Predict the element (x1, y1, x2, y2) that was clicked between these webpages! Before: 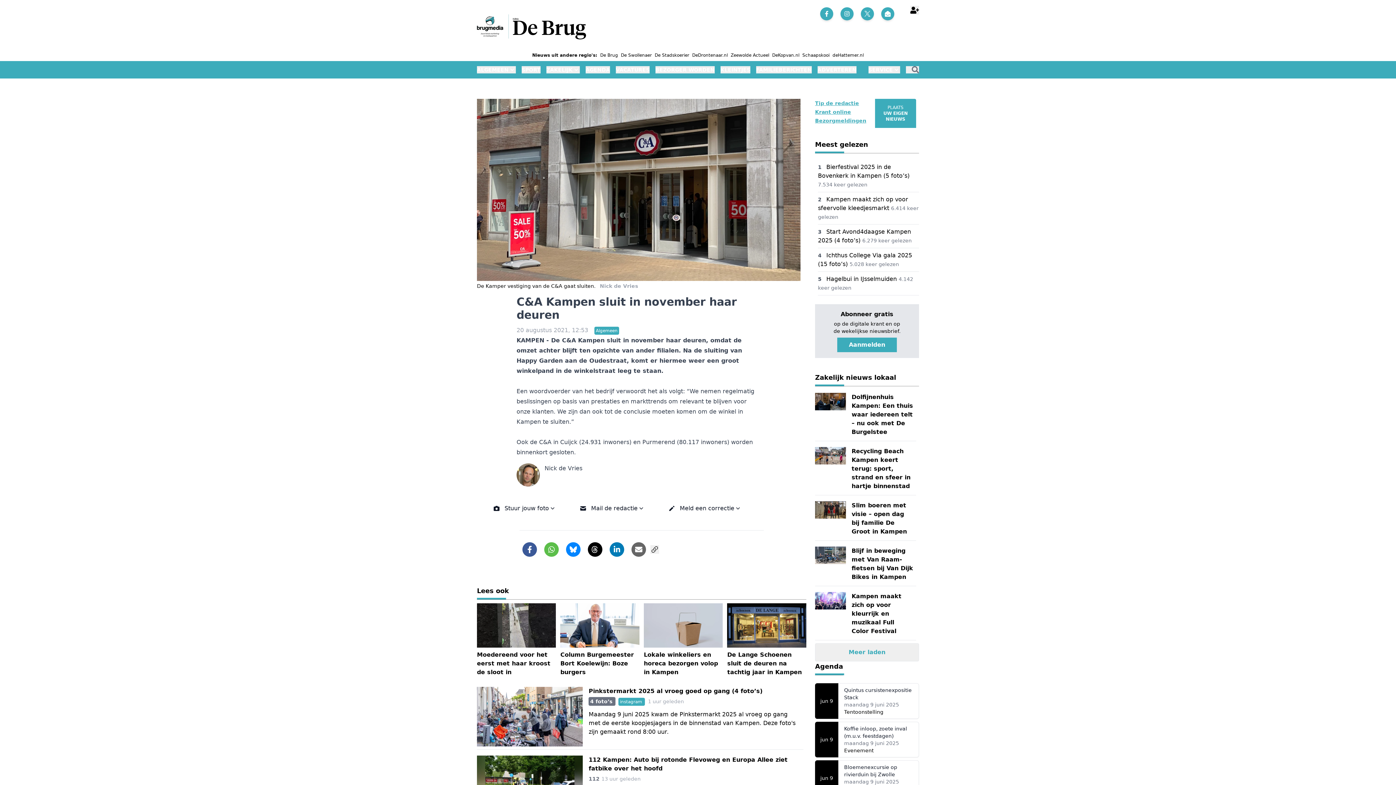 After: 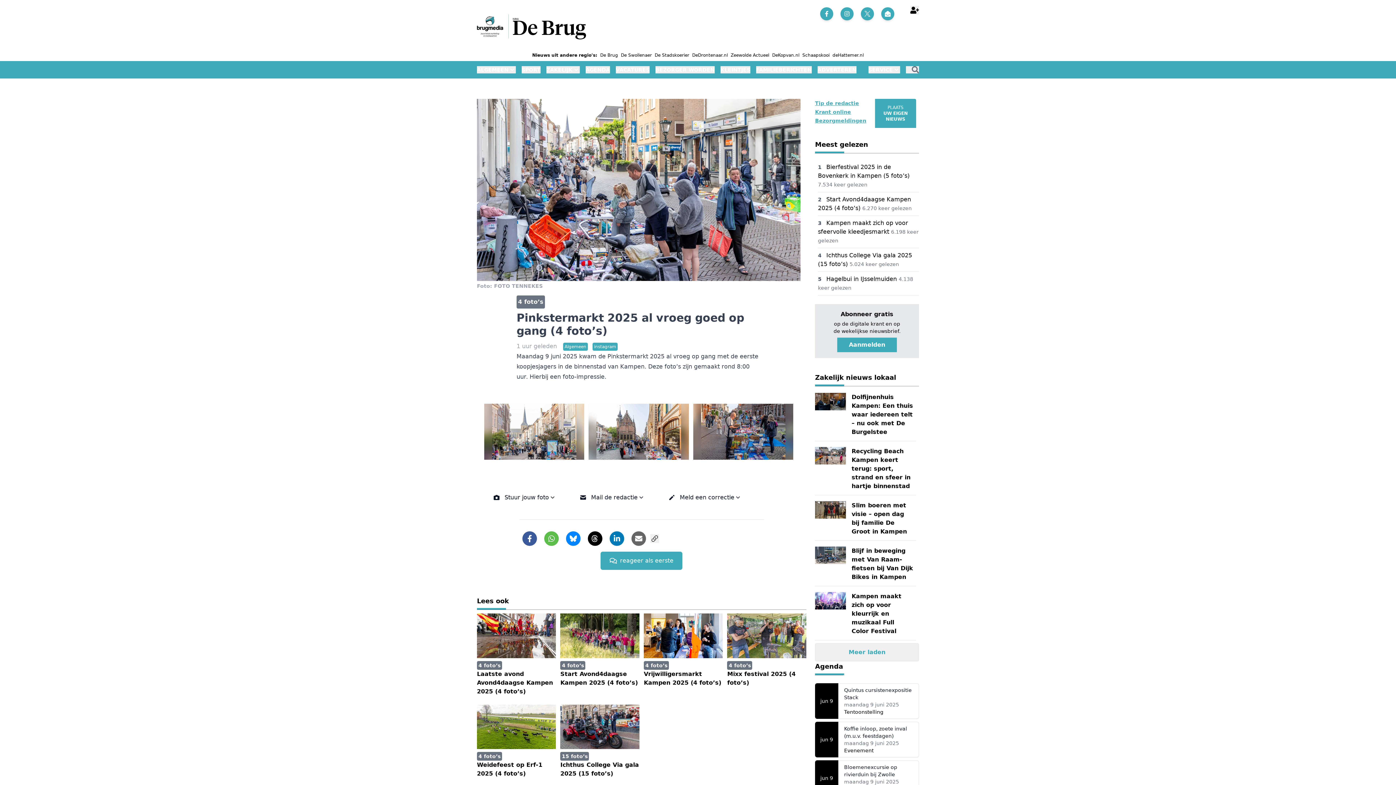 Action: label: Pinkstermarkt 2025 al vroeg goed op gang (4 foto’s)
4 foto’s instagram 1 uur geleden

Maandag 9 juni 2025 kwam de Pinkstermarkt 2025 al vroeg op gang met de eerste koopjesjagers in de binnenstad van Kampen. Deze foto's zijn gemaakt rond 8:00 uur. bbox: (477, 684, 803, 750)